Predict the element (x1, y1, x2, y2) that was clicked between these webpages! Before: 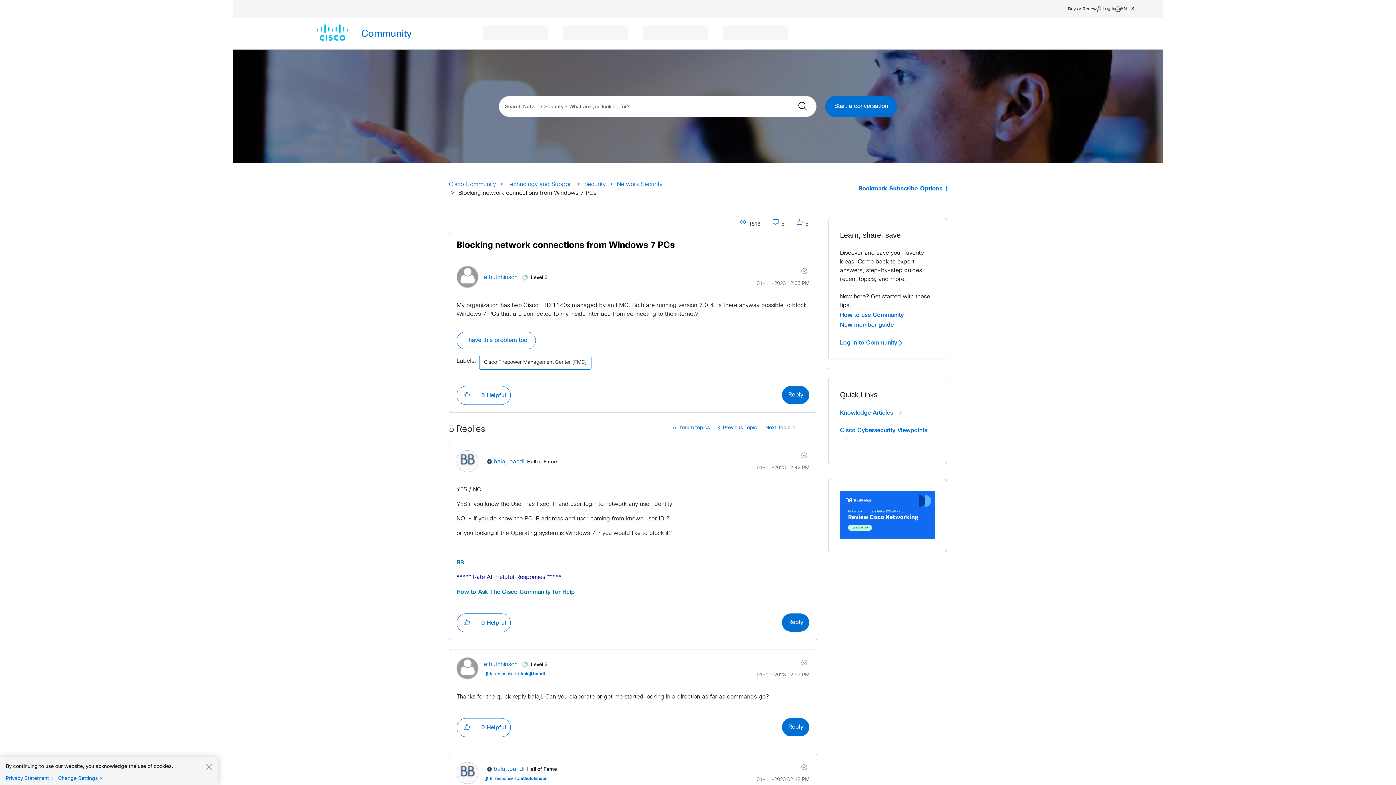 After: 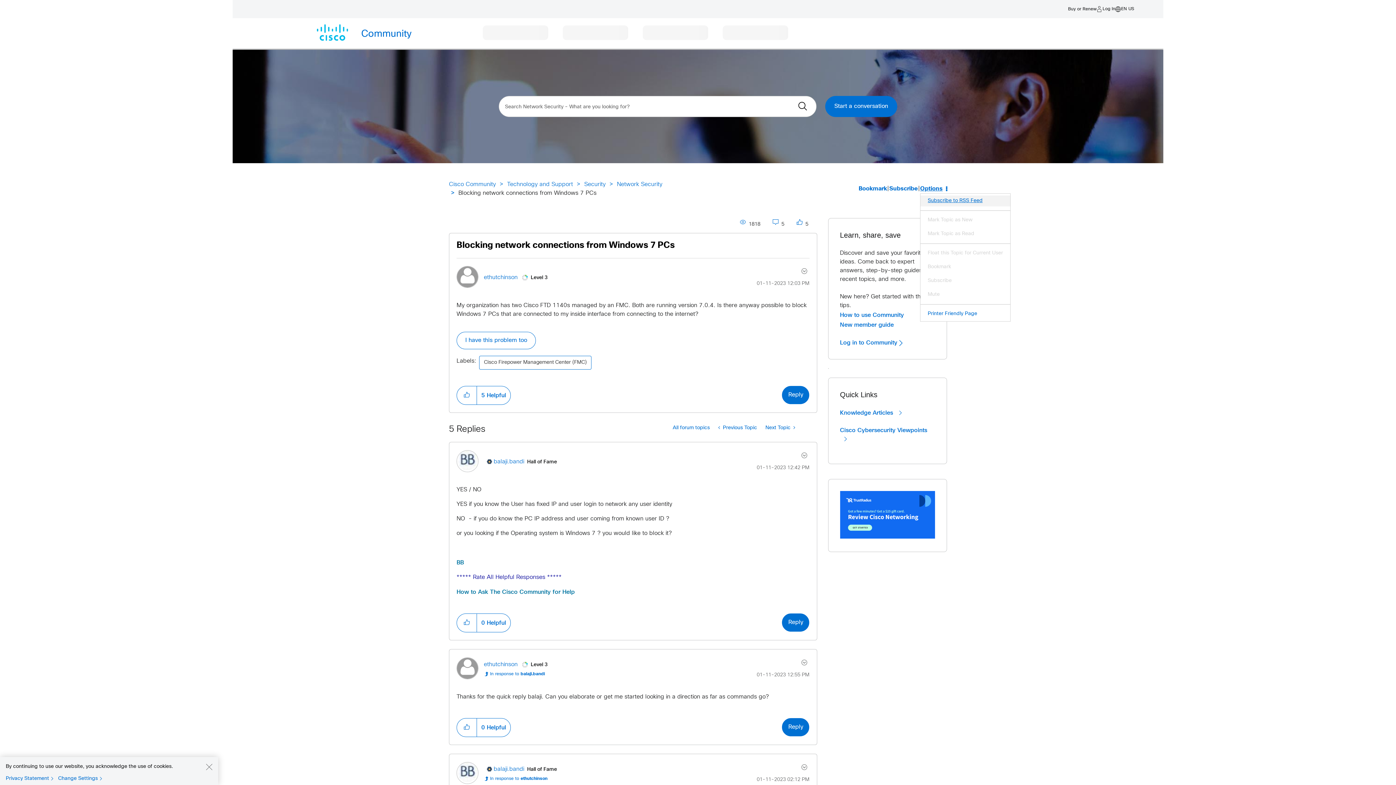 Action: bbox: (920, 184, 947, 193) label: Options